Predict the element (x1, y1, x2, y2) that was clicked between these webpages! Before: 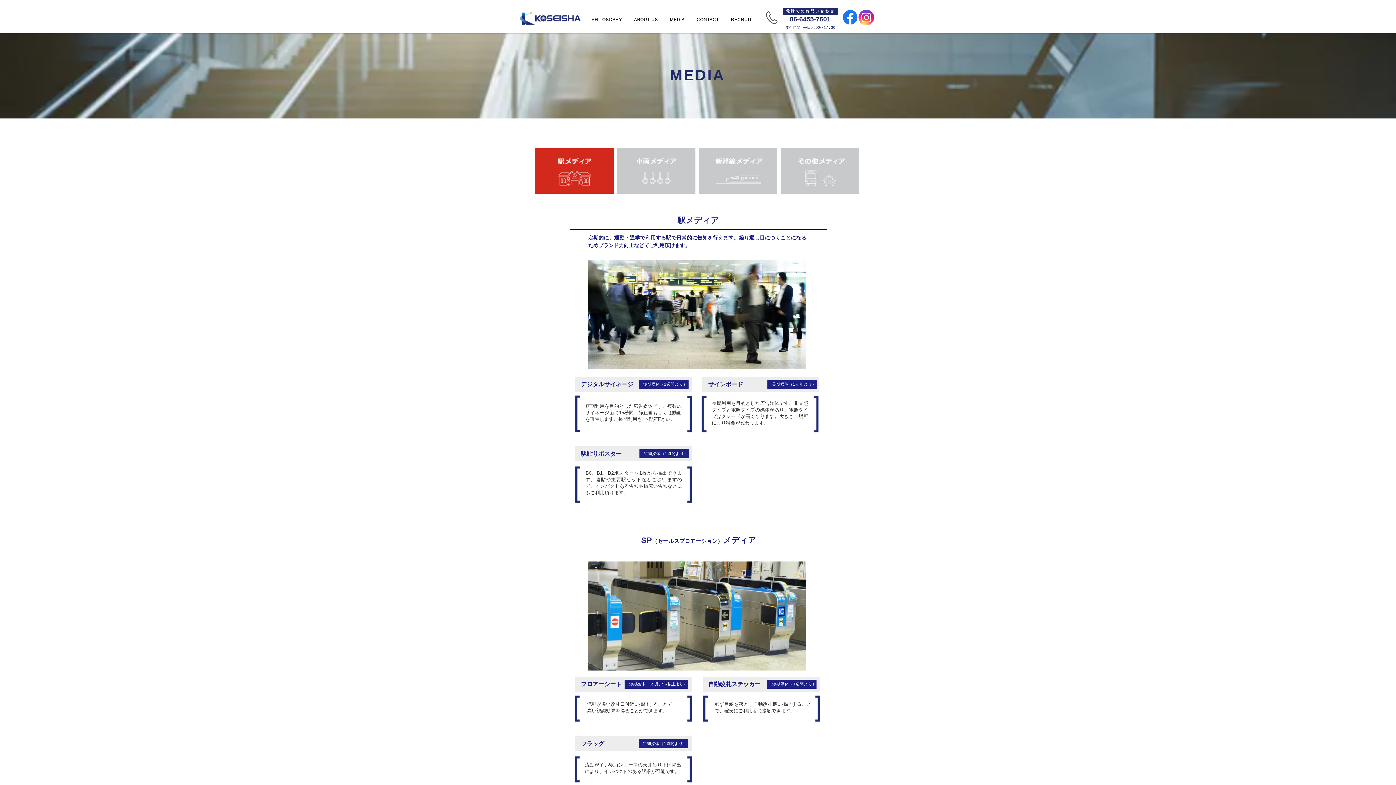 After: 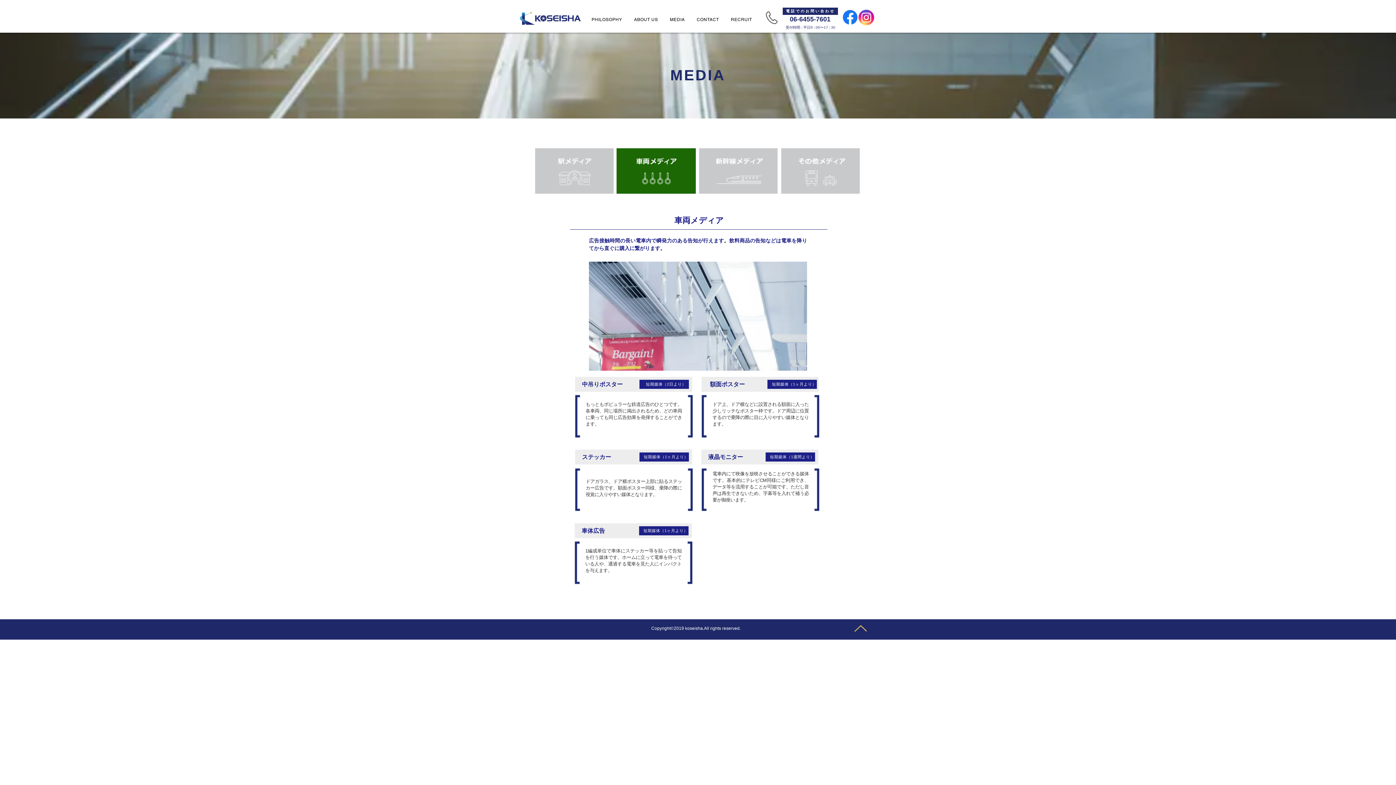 Action: bbox: (616, 148, 696, 193)